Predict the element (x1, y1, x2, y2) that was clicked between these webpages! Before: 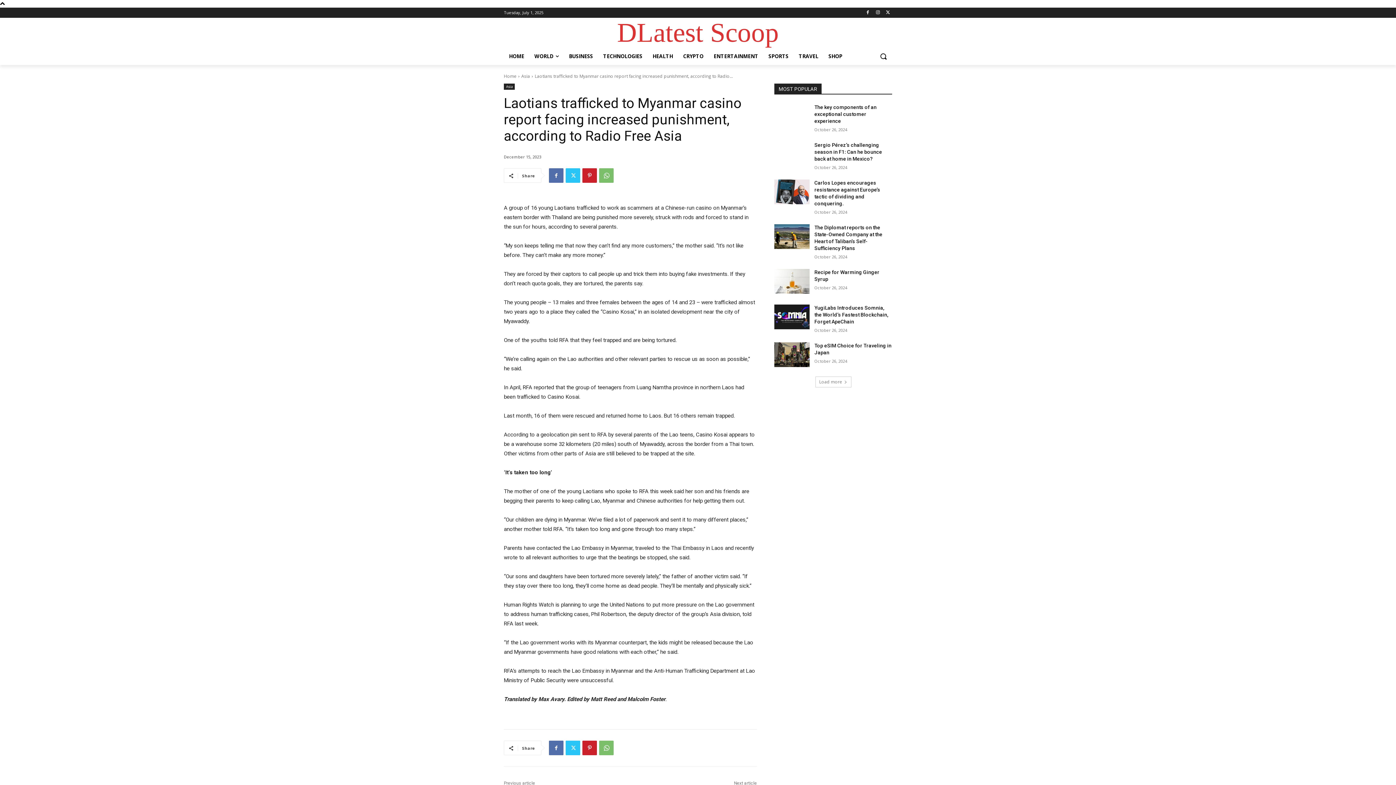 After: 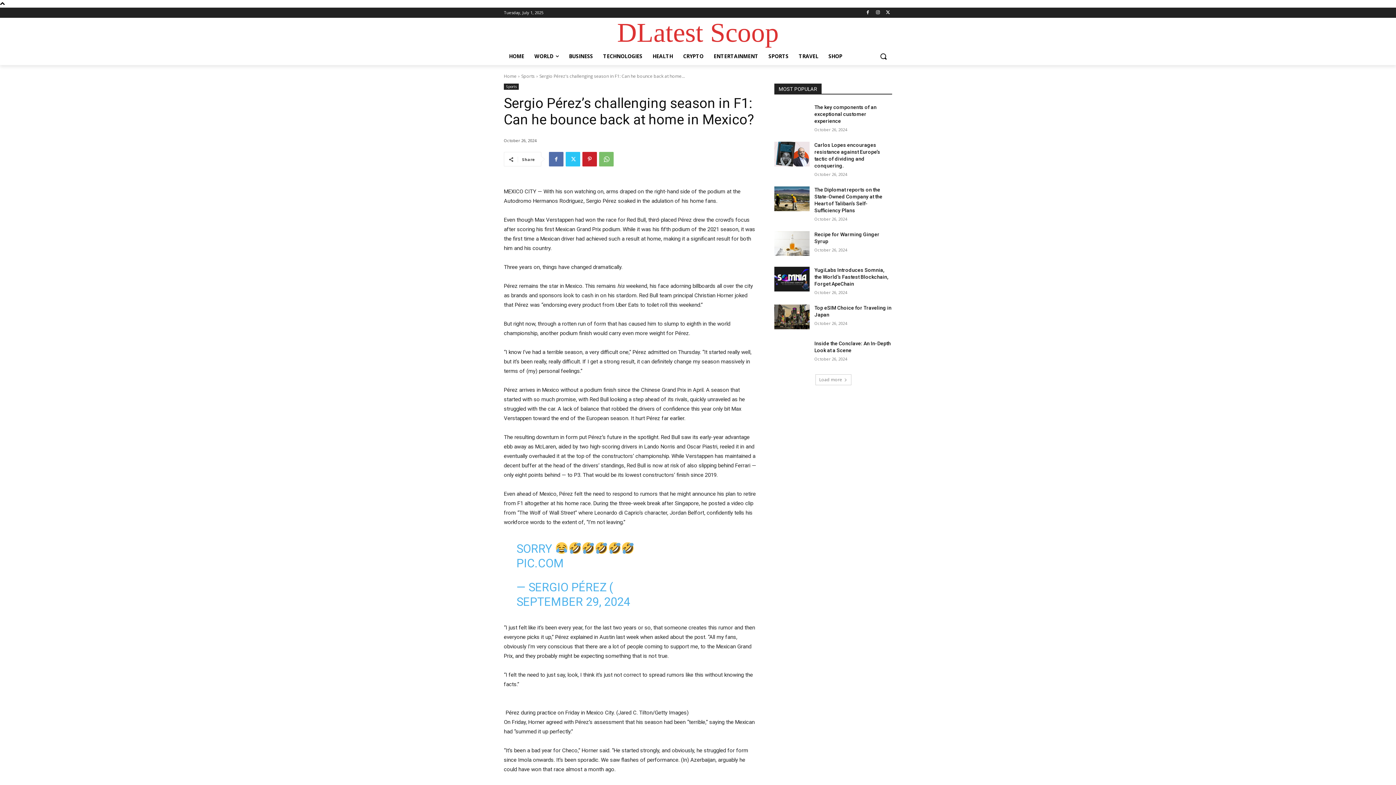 Action: bbox: (774, 141, 809, 166)